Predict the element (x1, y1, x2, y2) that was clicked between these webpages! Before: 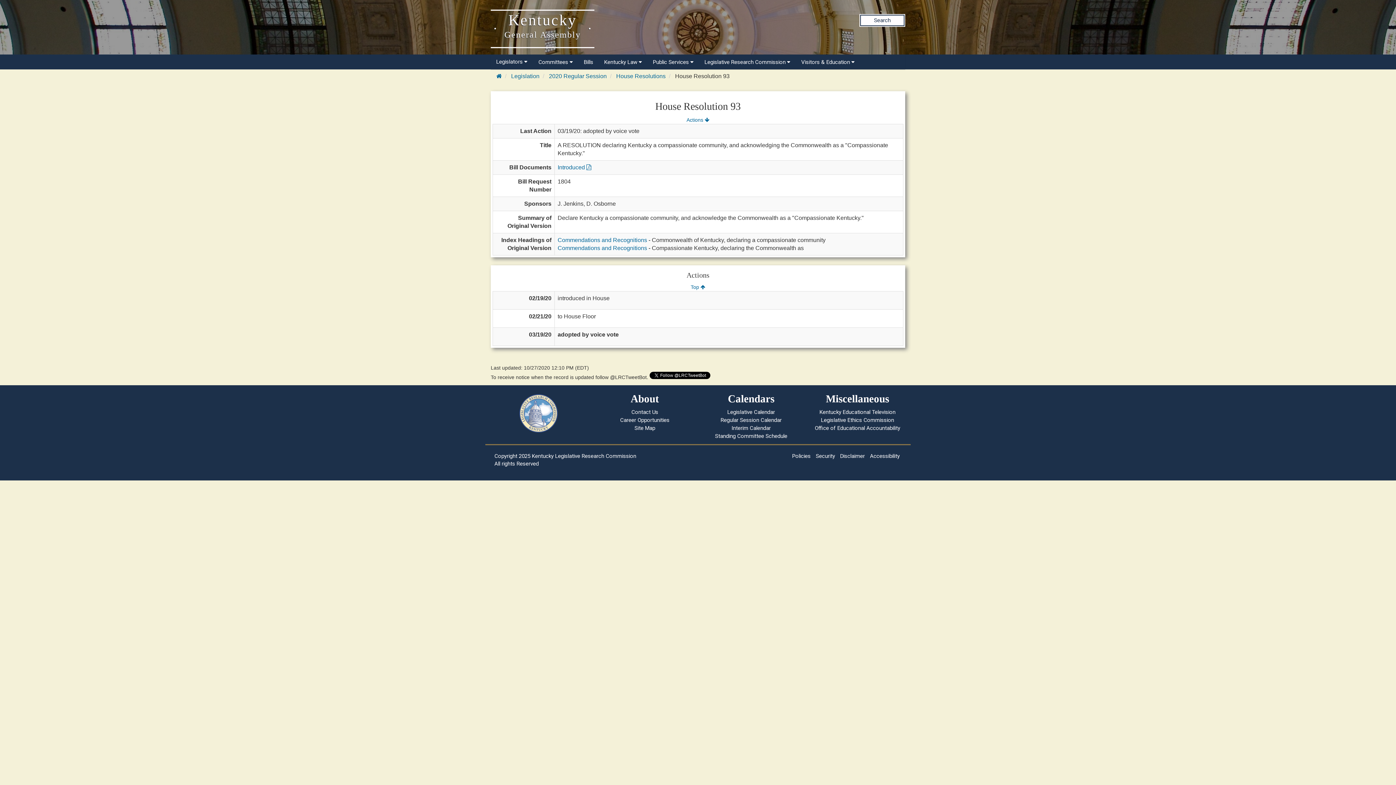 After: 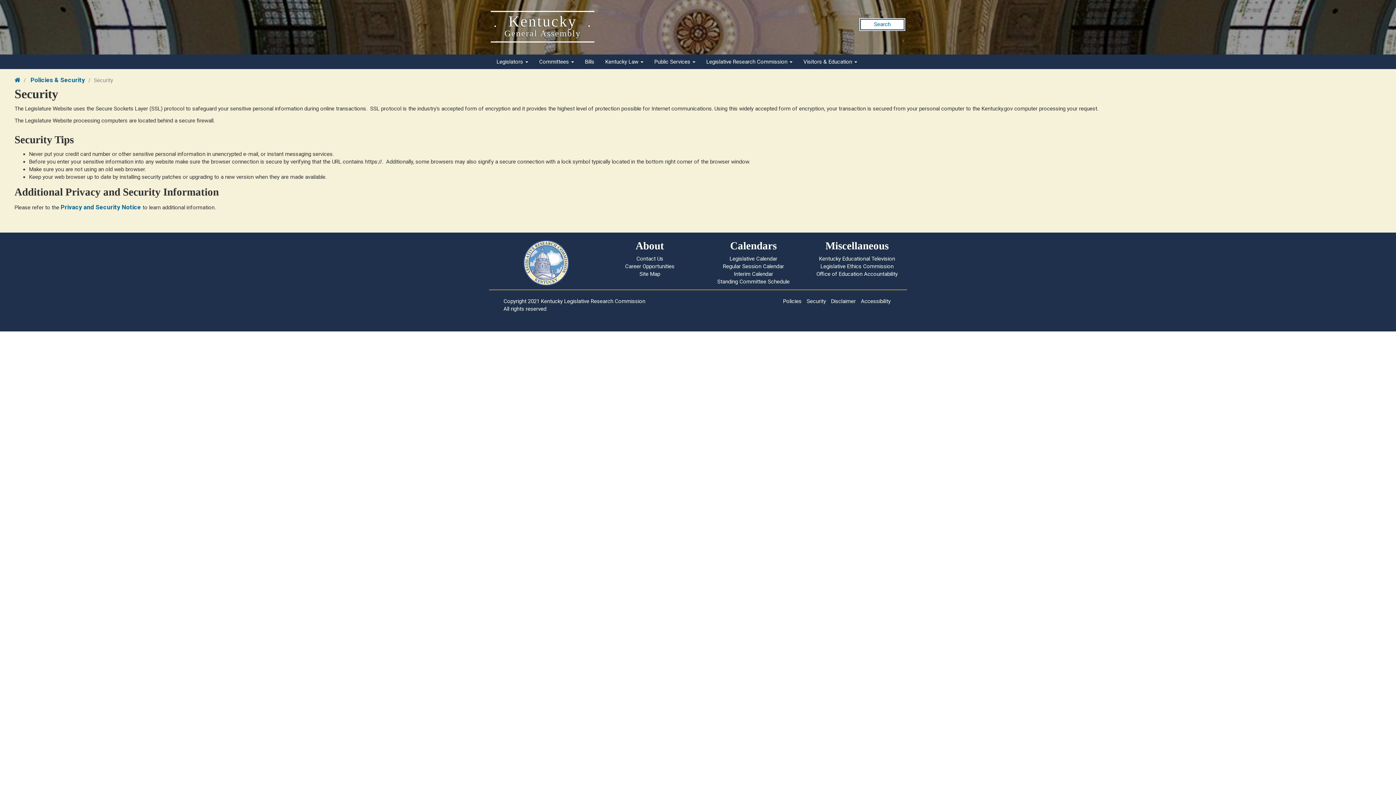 Action: bbox: (816, 453, 835, 459) label: Security